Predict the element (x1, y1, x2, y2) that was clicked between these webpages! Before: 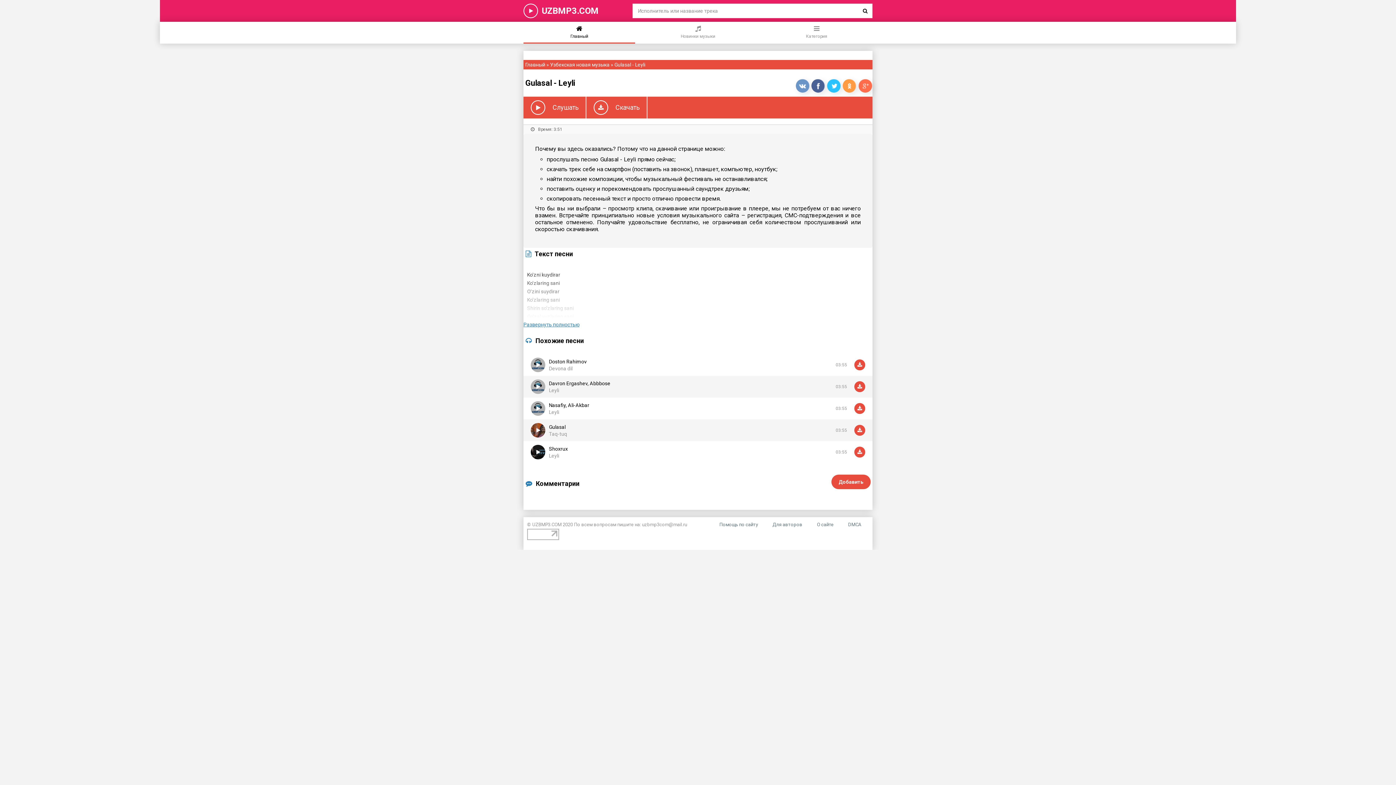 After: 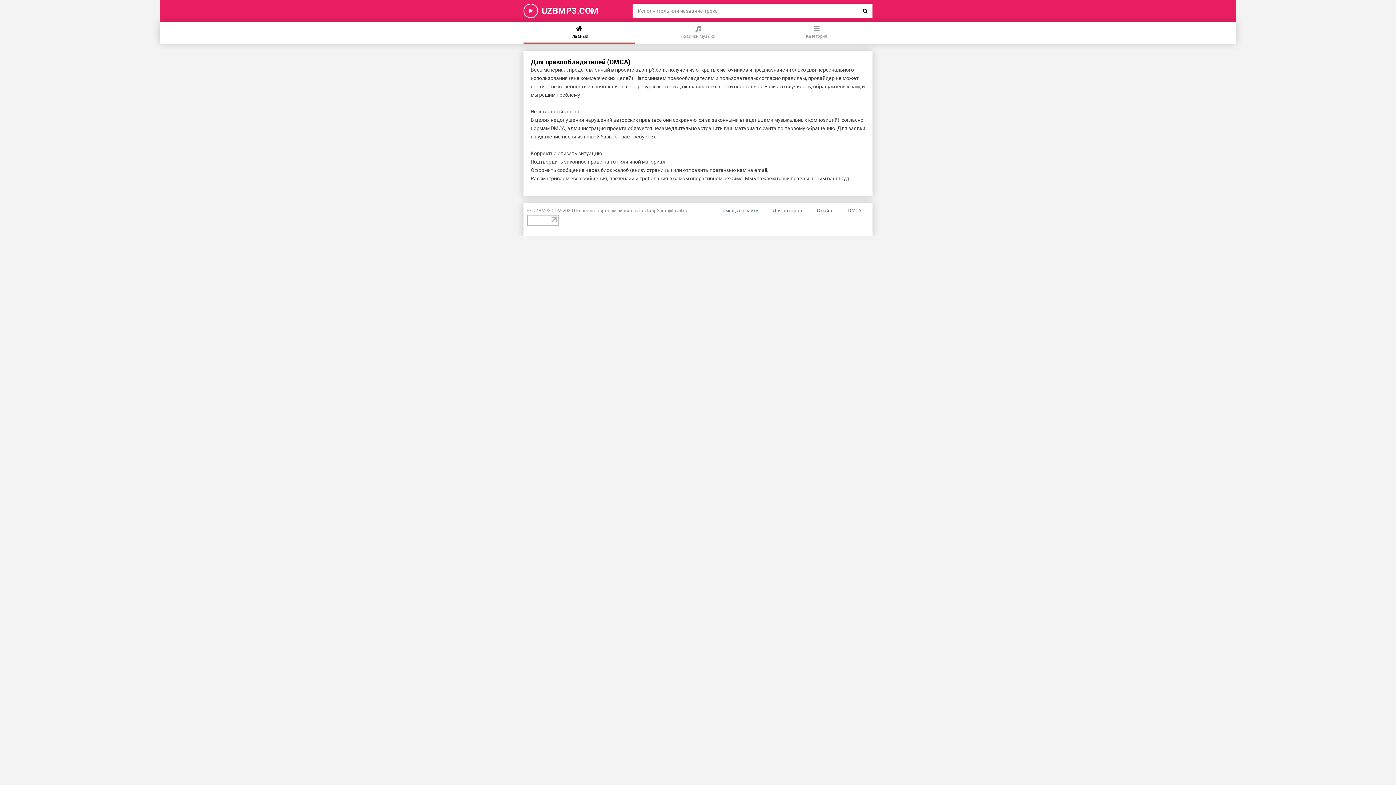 Action: label: DMCA bbox: (848, 522, 861, 527)